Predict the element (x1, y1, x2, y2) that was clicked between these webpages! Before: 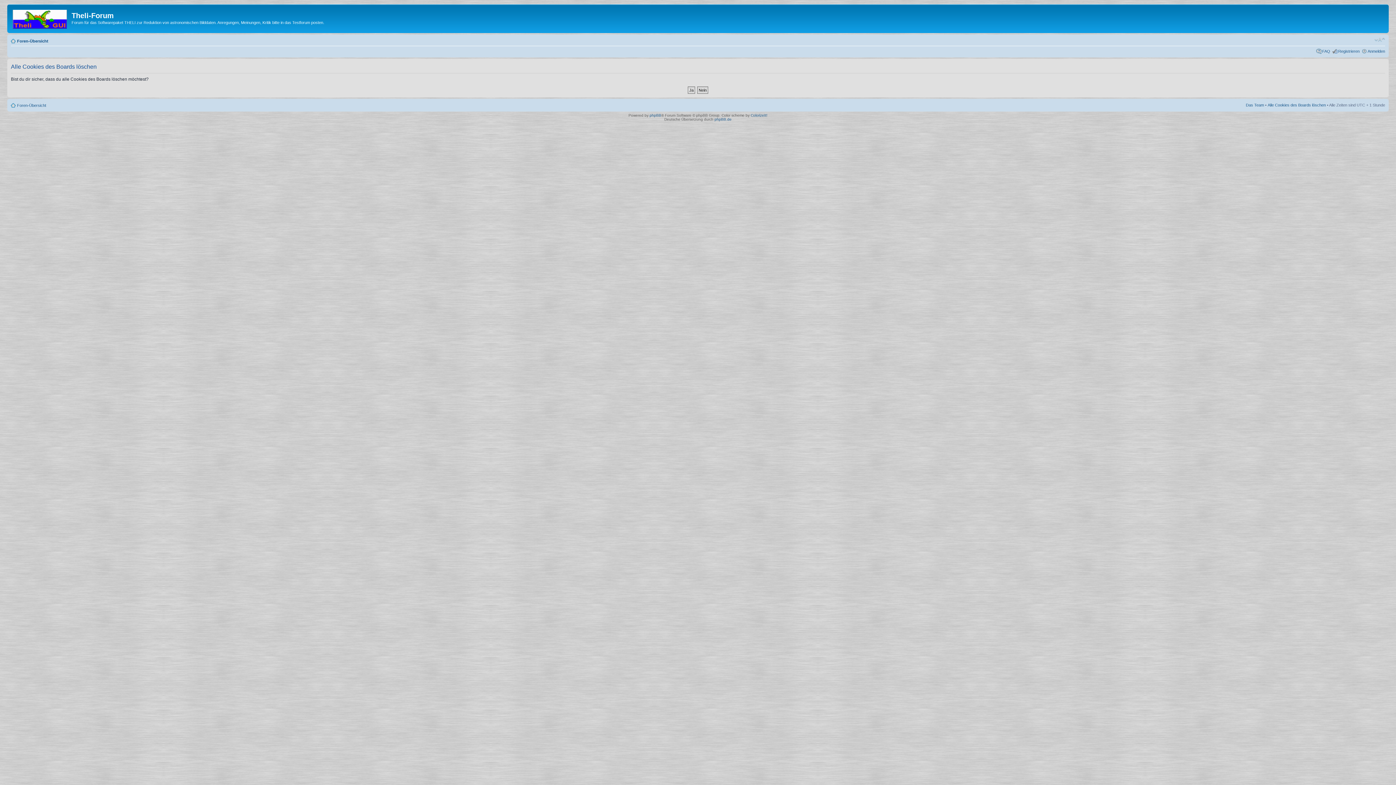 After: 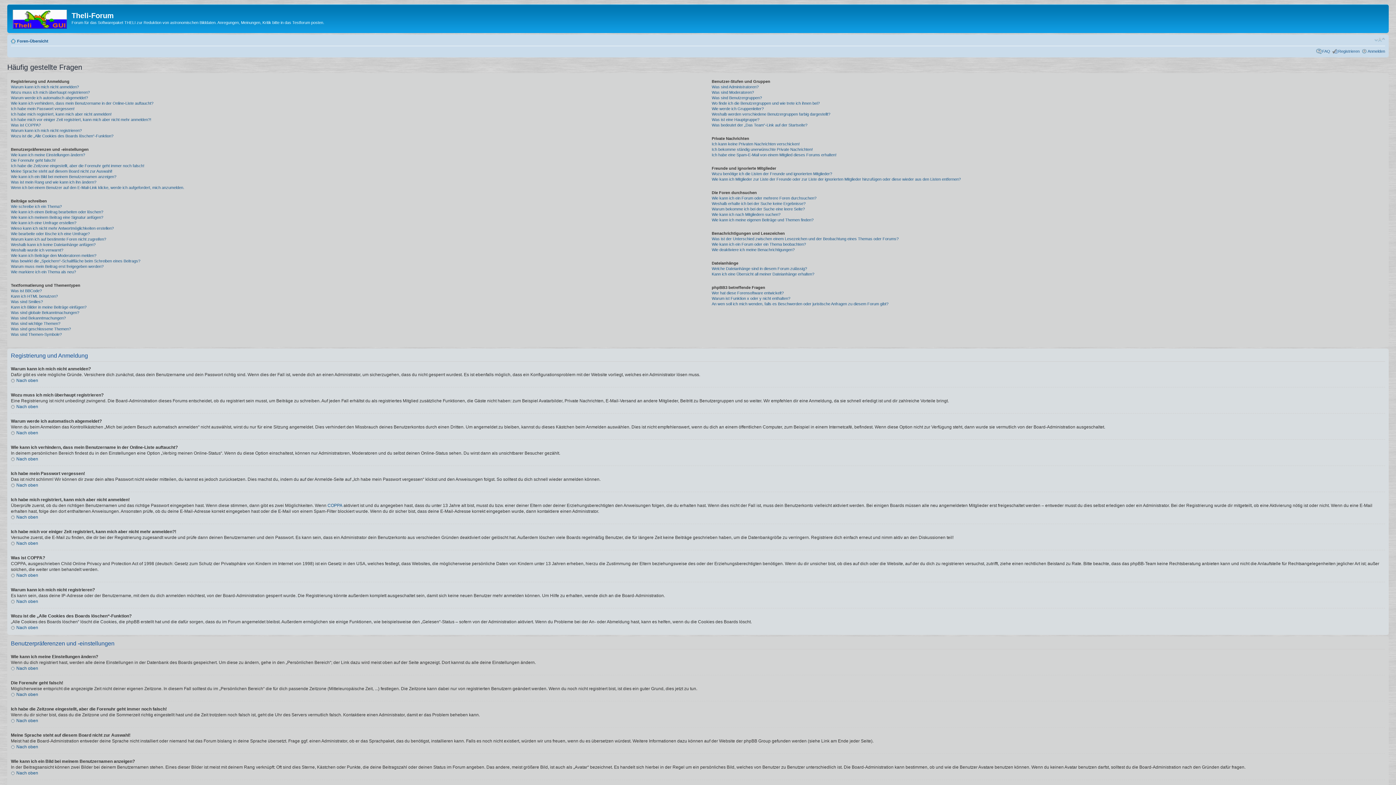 Action: bbox: (1322, 48, 1330, 53) label: FAQ